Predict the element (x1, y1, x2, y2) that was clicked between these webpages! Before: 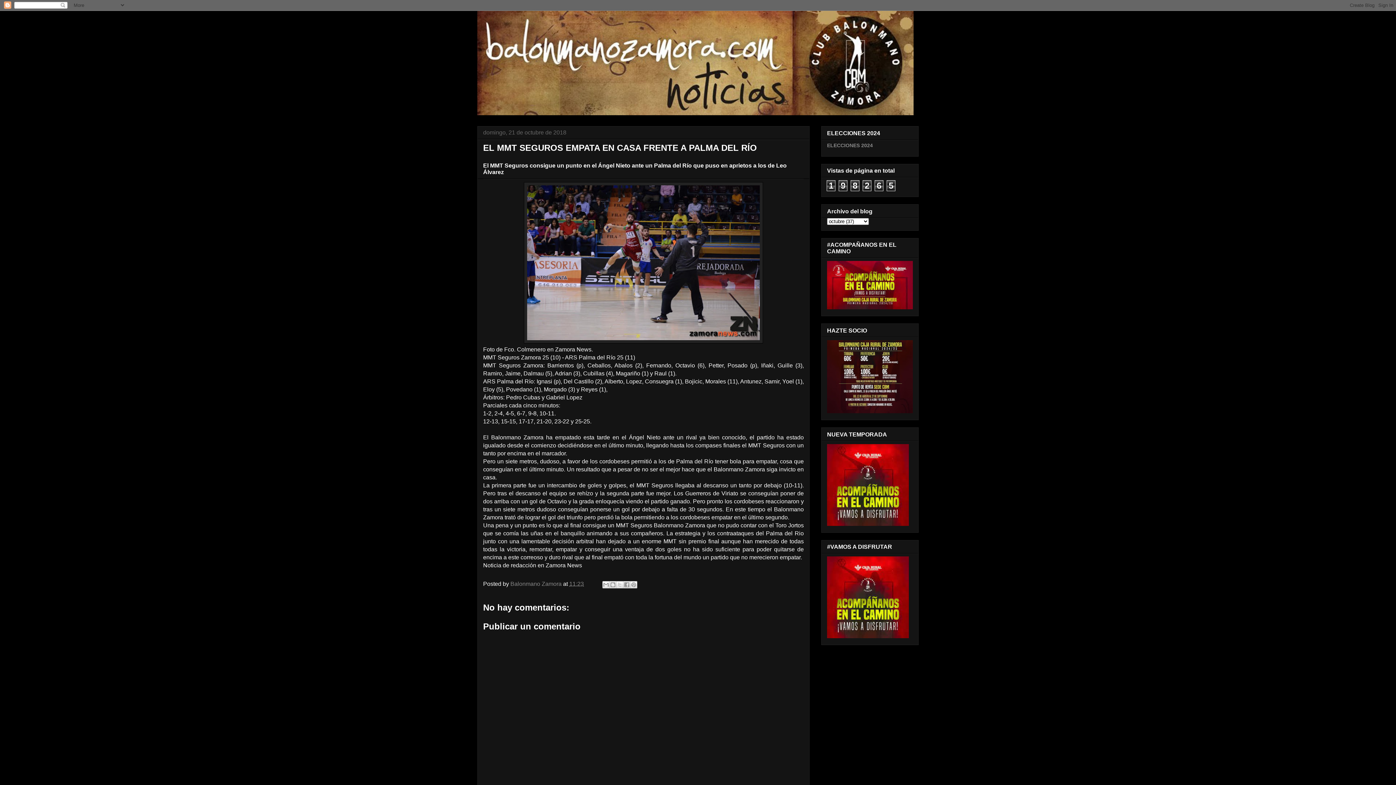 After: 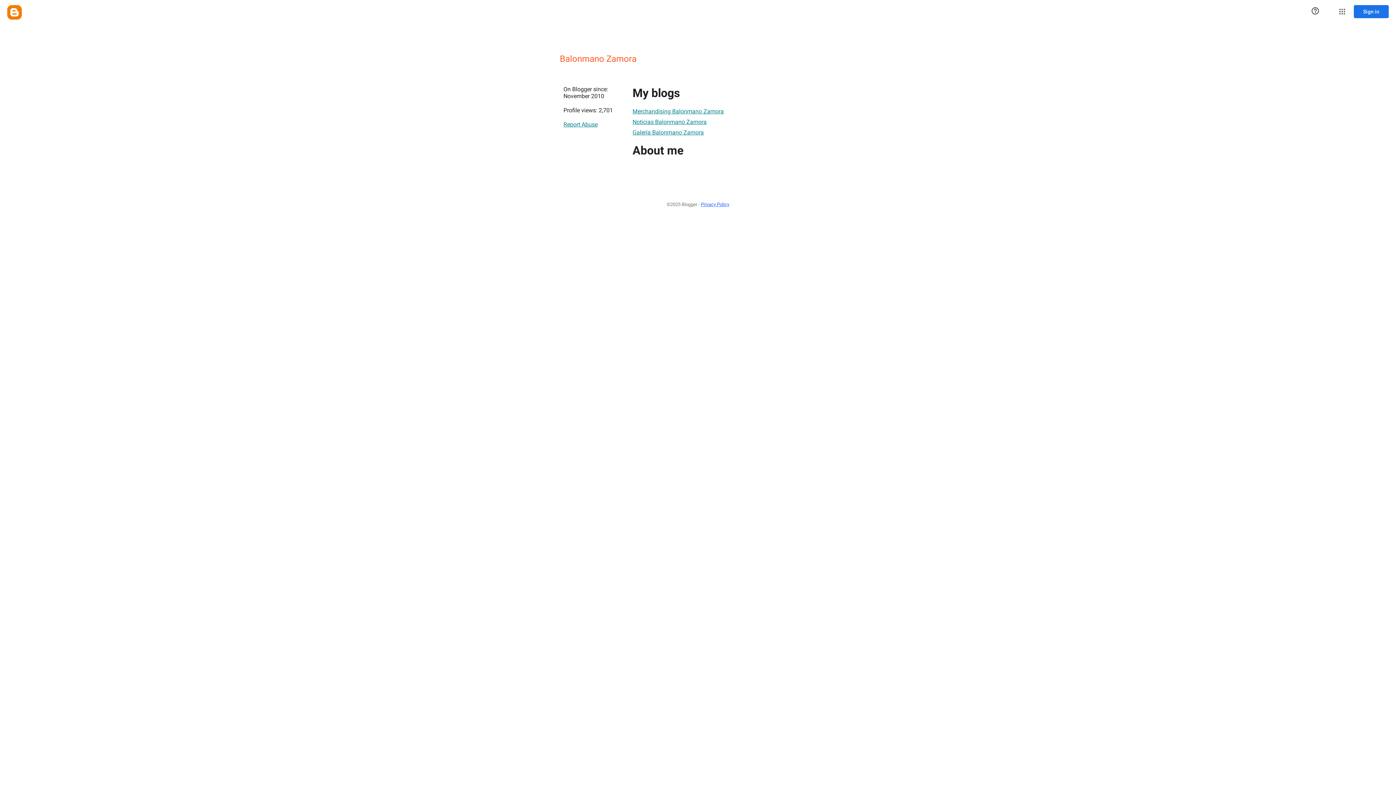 Action: bbox: (510, 581, 563, 587) label: Balonmano Zamora 